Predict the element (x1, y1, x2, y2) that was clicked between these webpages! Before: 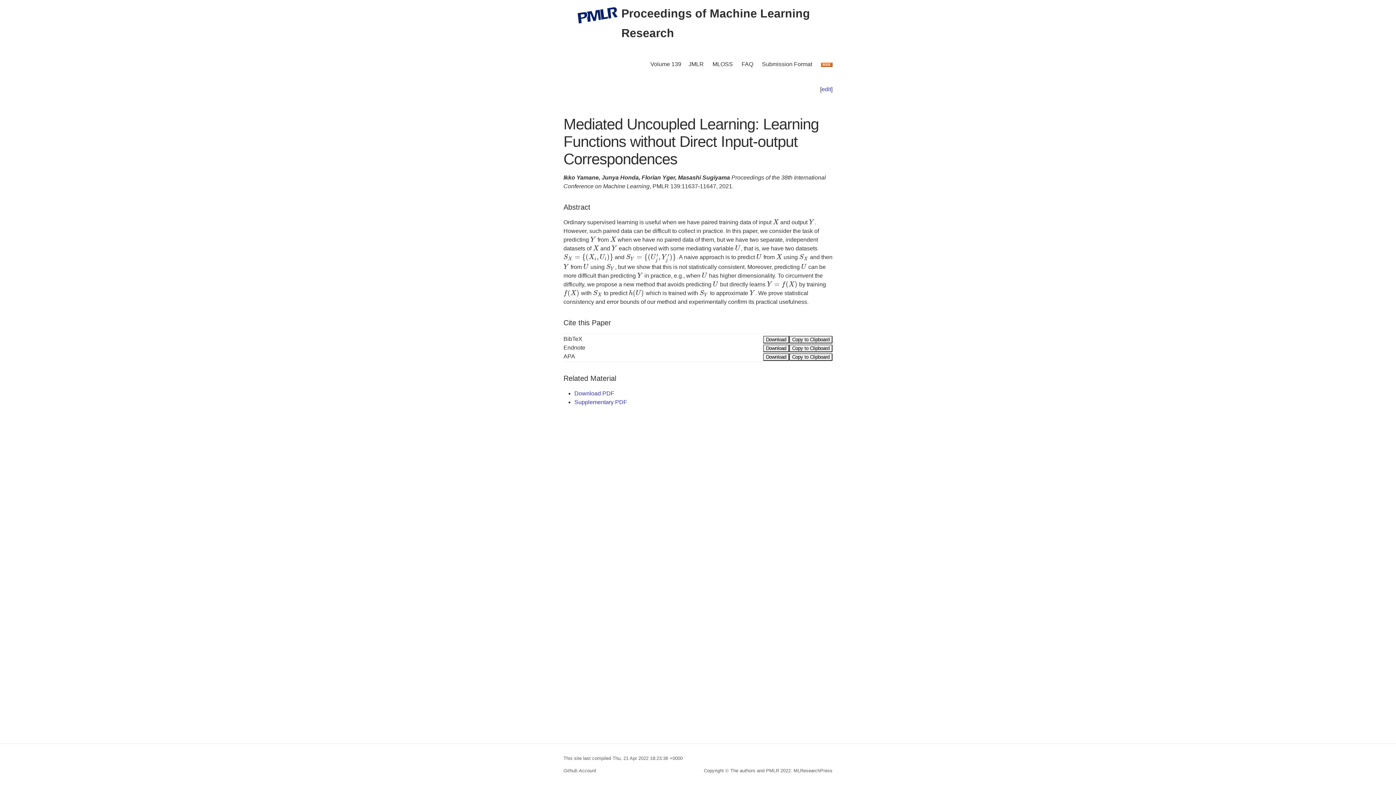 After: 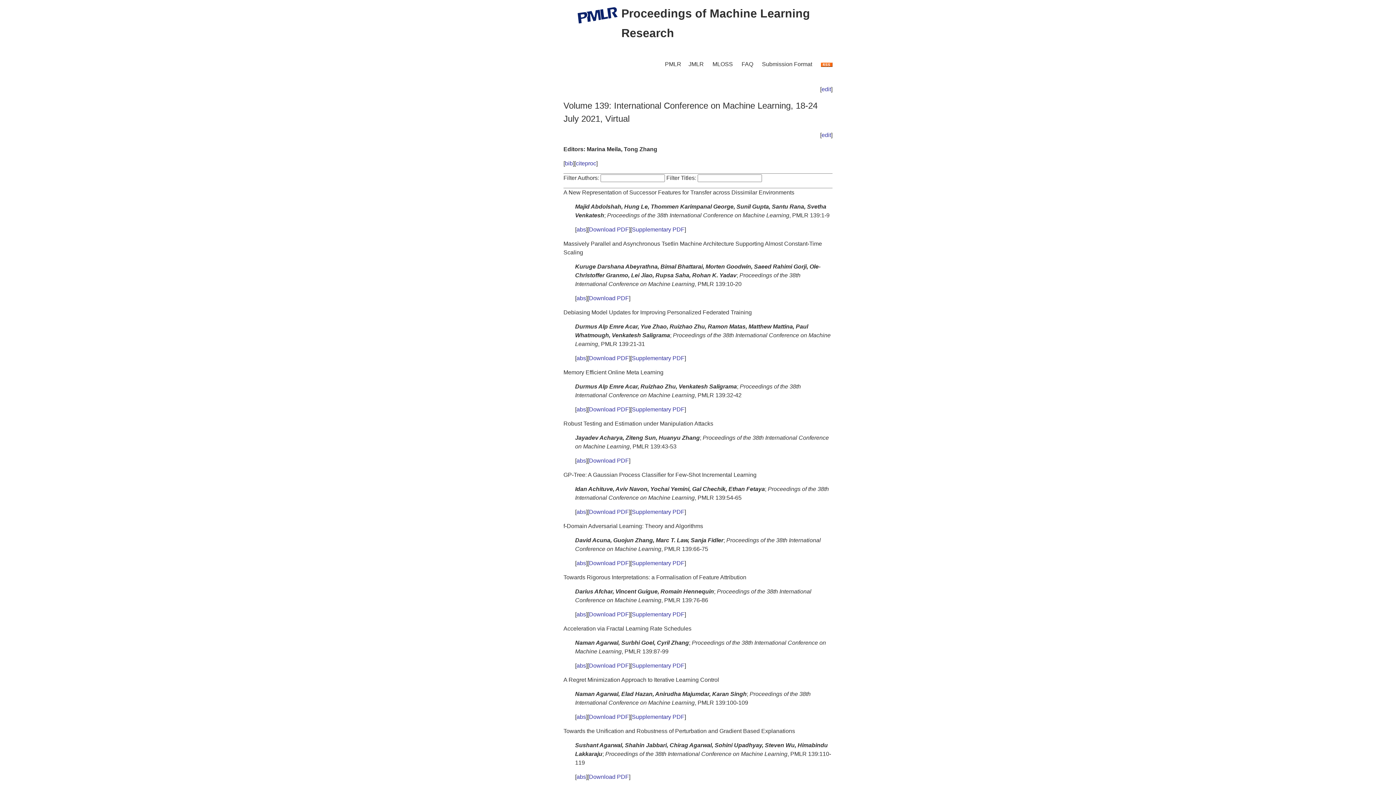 Action: label: Volume 139 bbox: (650, 61, 681, 67)